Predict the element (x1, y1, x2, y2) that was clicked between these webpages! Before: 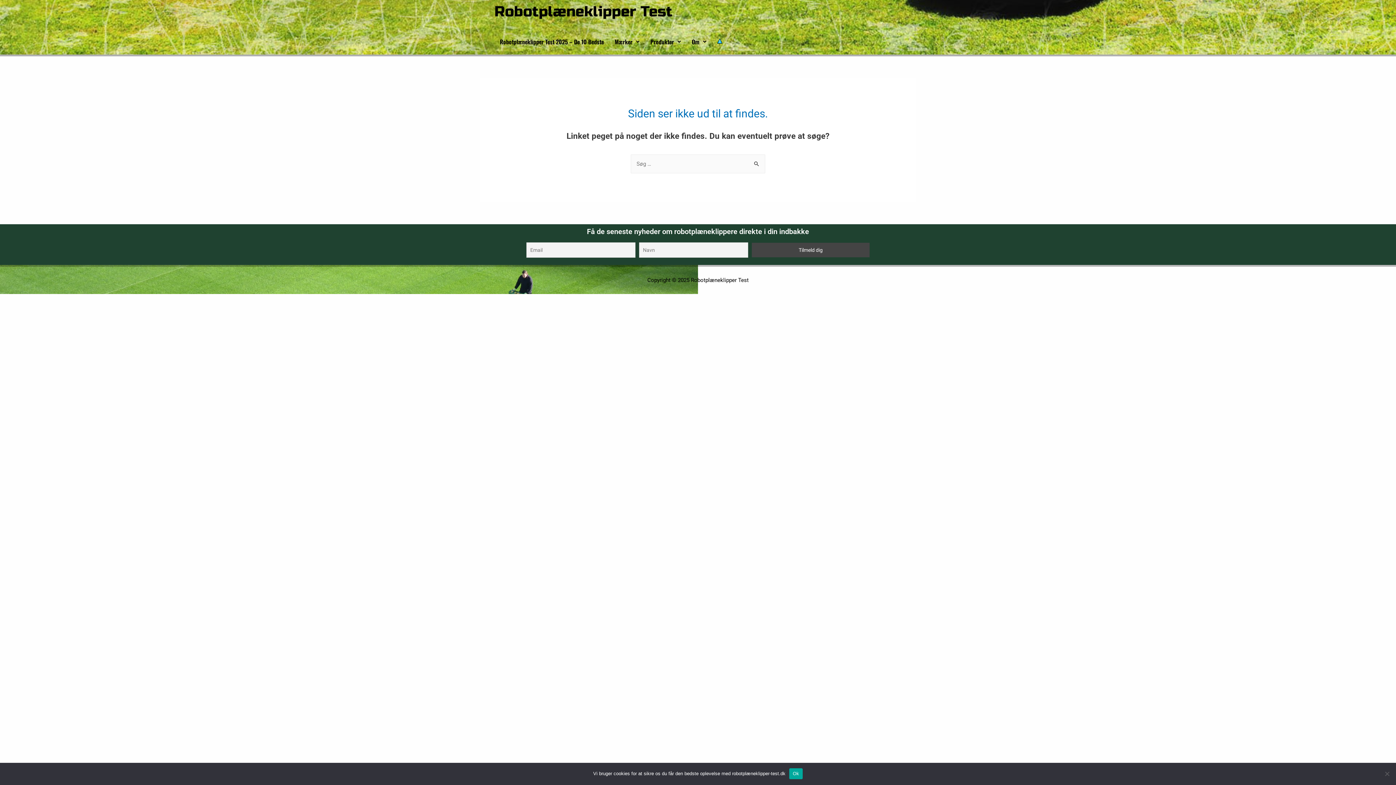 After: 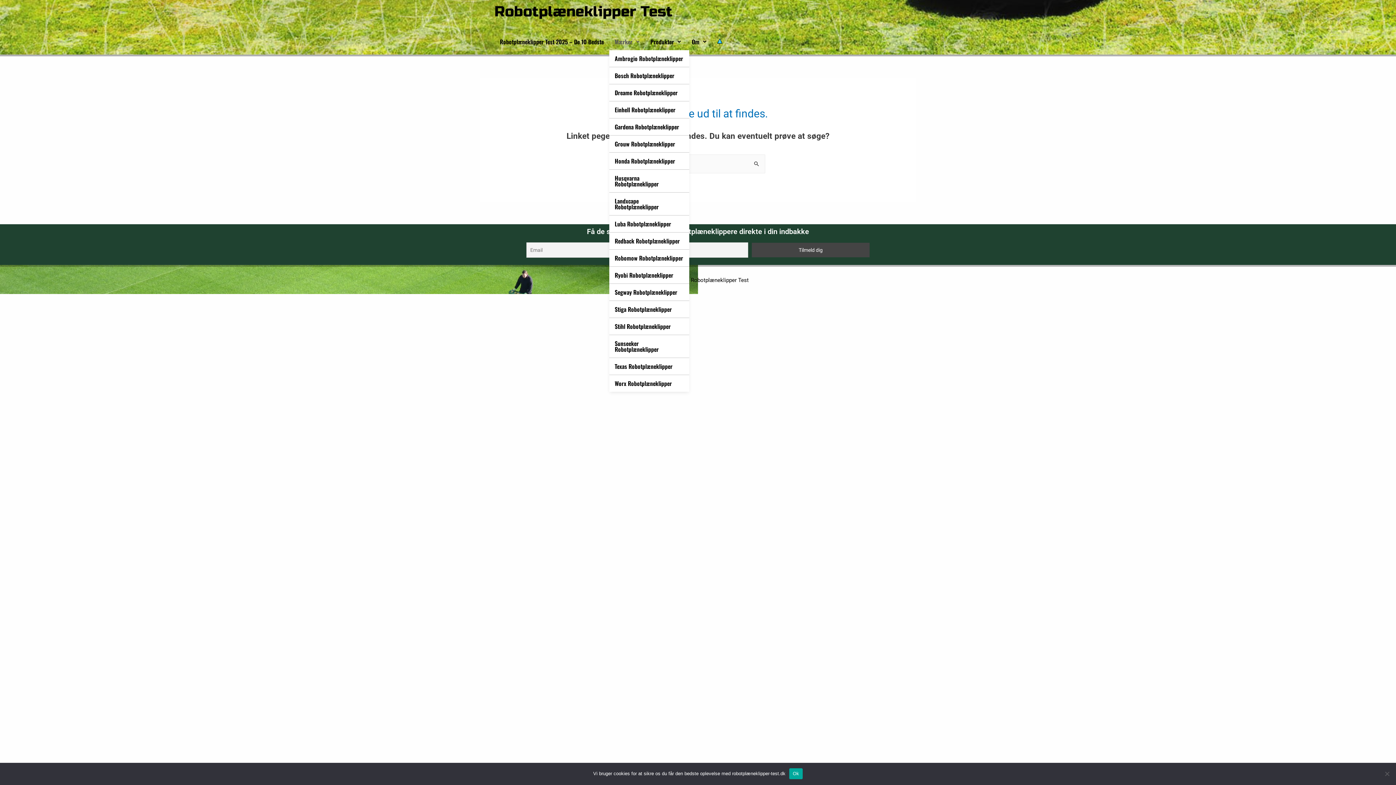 Action: label: Mærker bbox: (609, 33, 645, 50)